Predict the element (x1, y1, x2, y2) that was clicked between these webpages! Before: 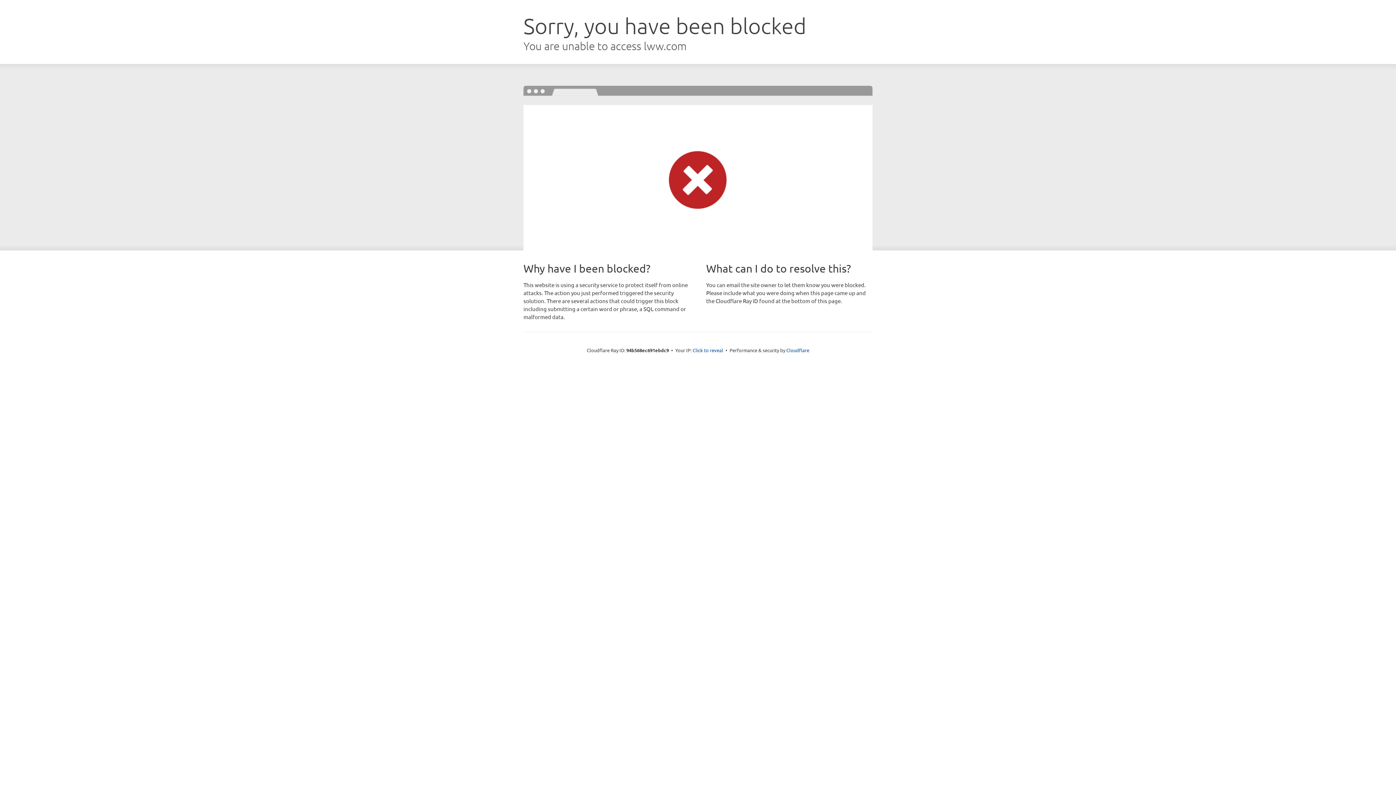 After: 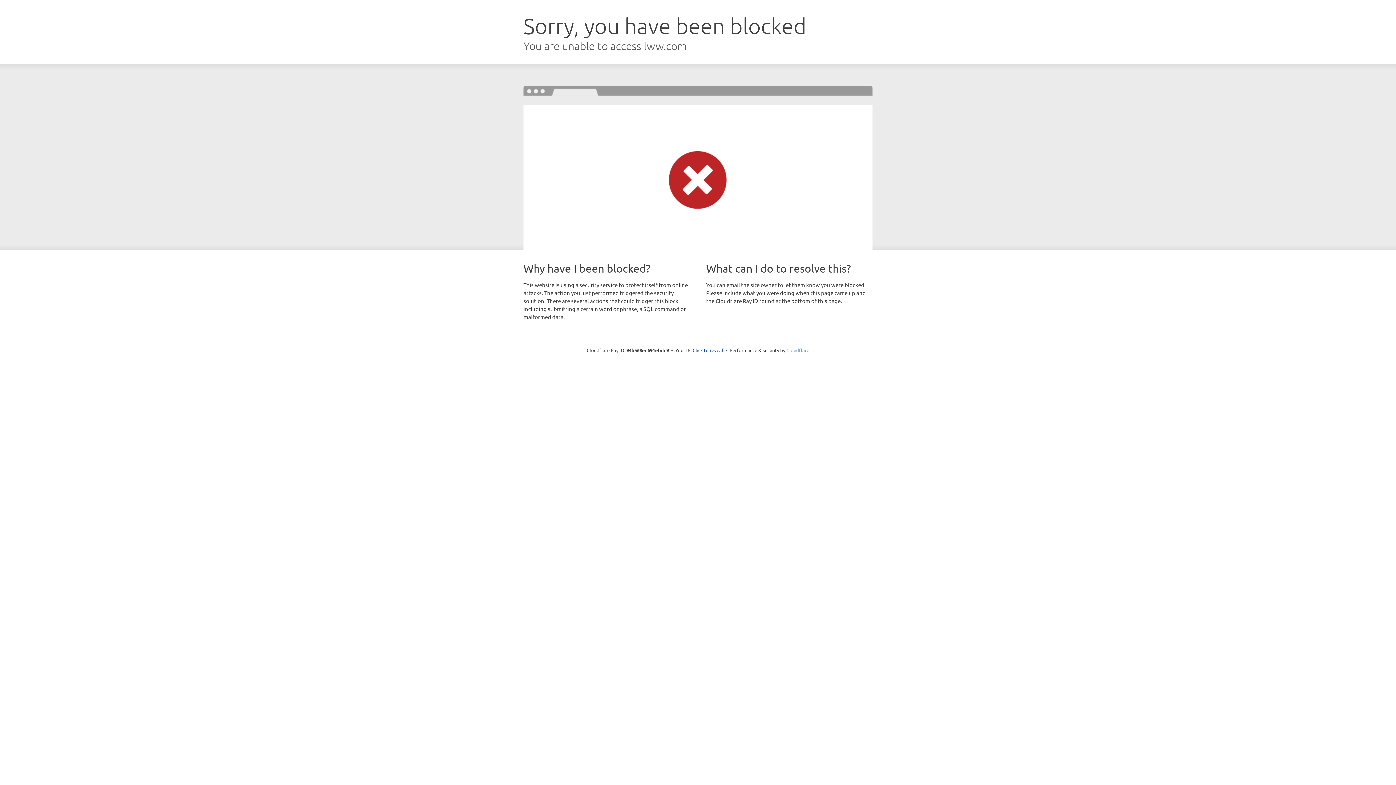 Action: label: Cloudflare bbox: (786, 347, 809, 353)